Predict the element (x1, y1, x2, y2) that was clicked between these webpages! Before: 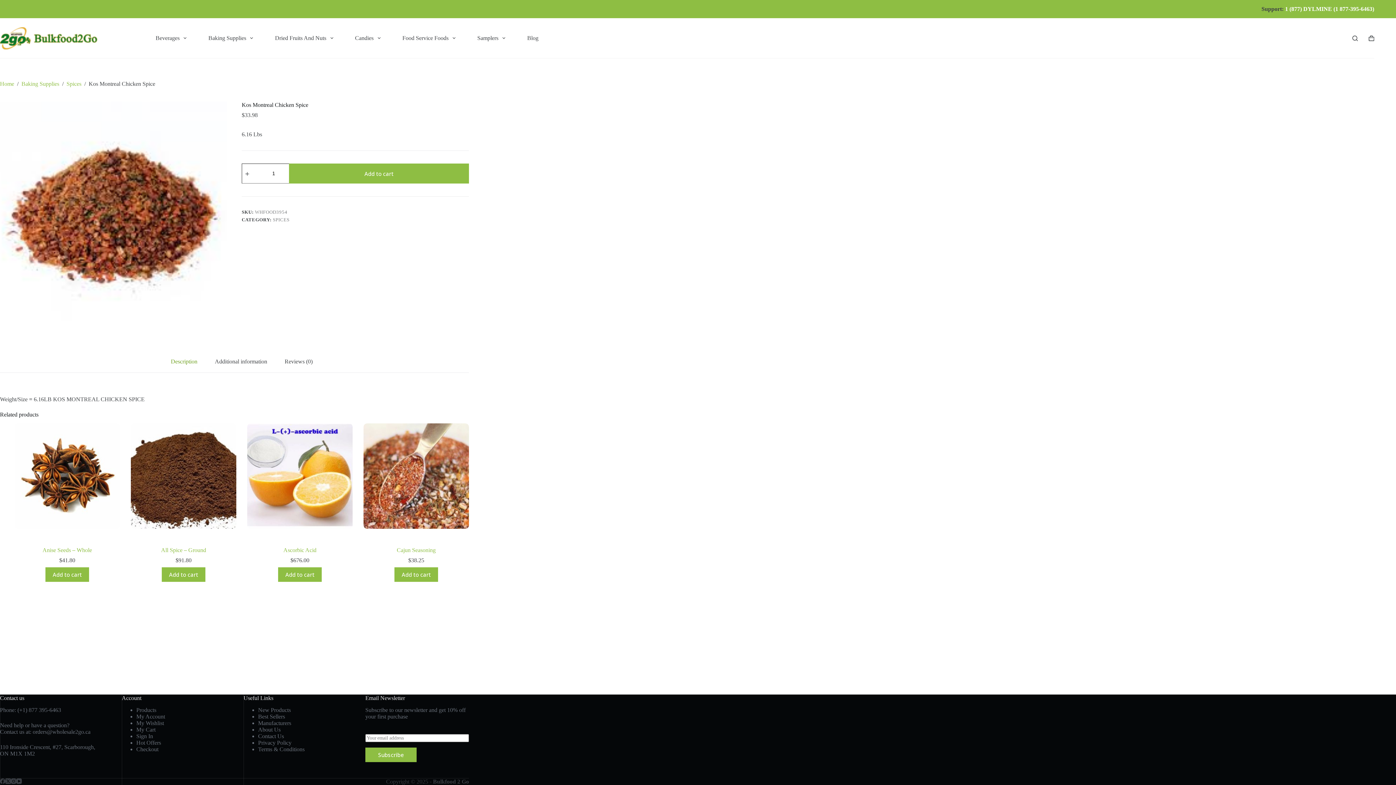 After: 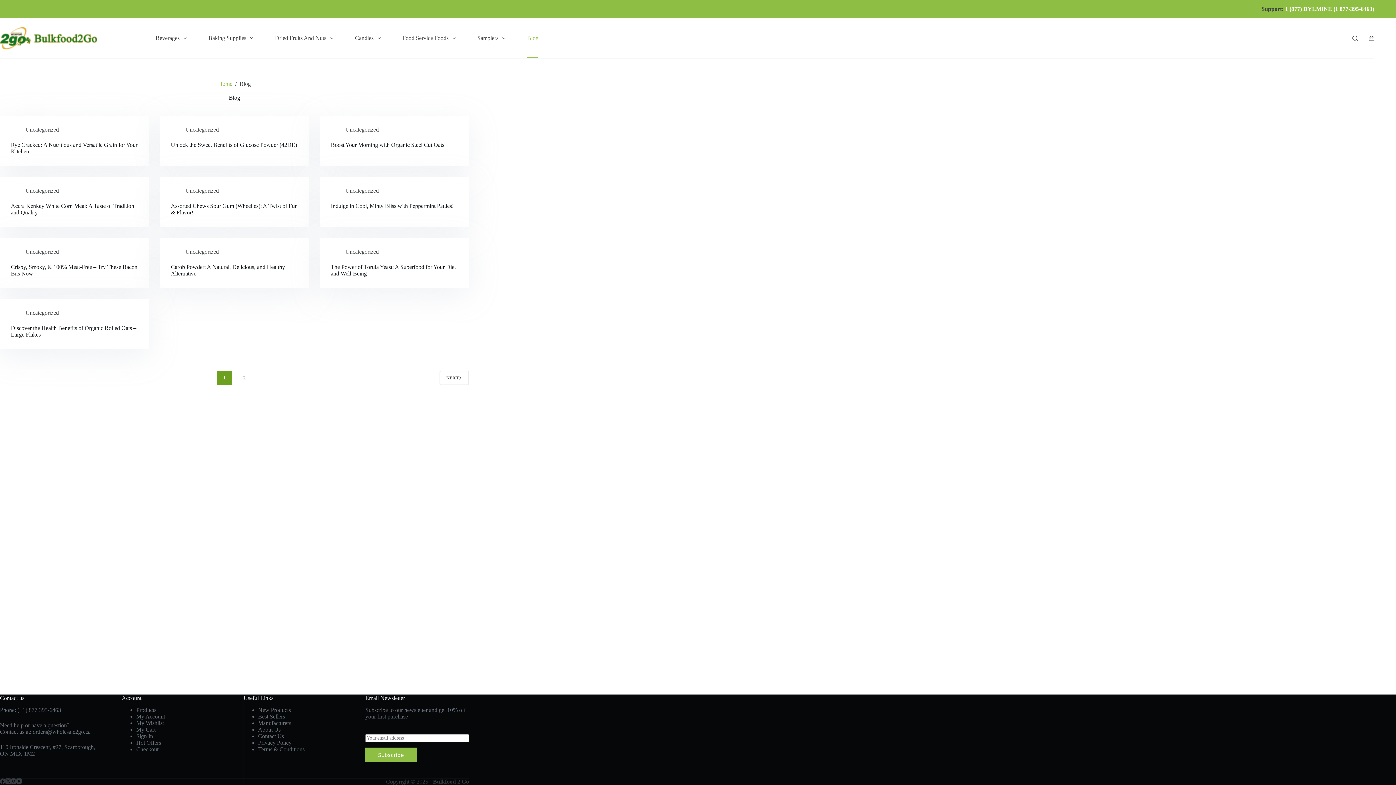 Action: bbox: (516, 18, 549, 58) label: Blog